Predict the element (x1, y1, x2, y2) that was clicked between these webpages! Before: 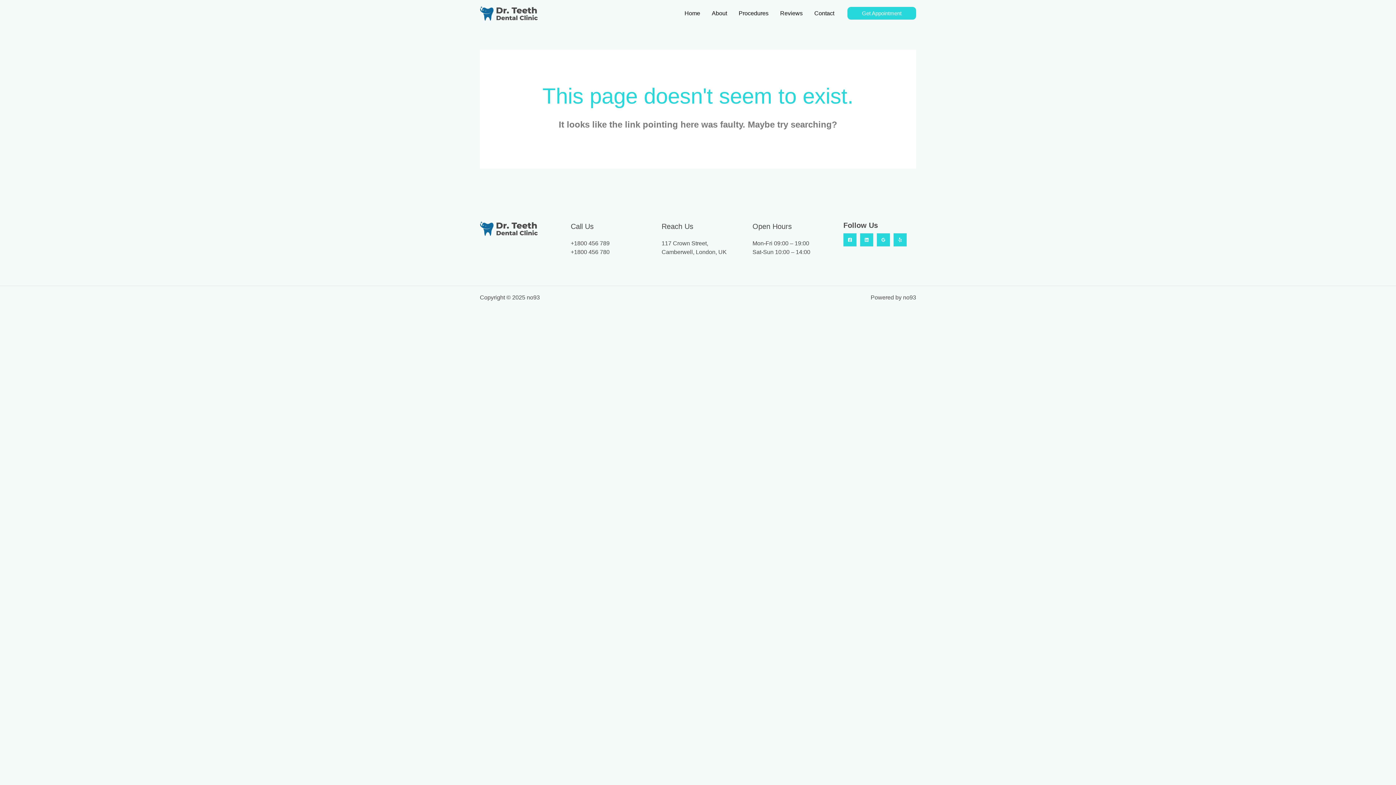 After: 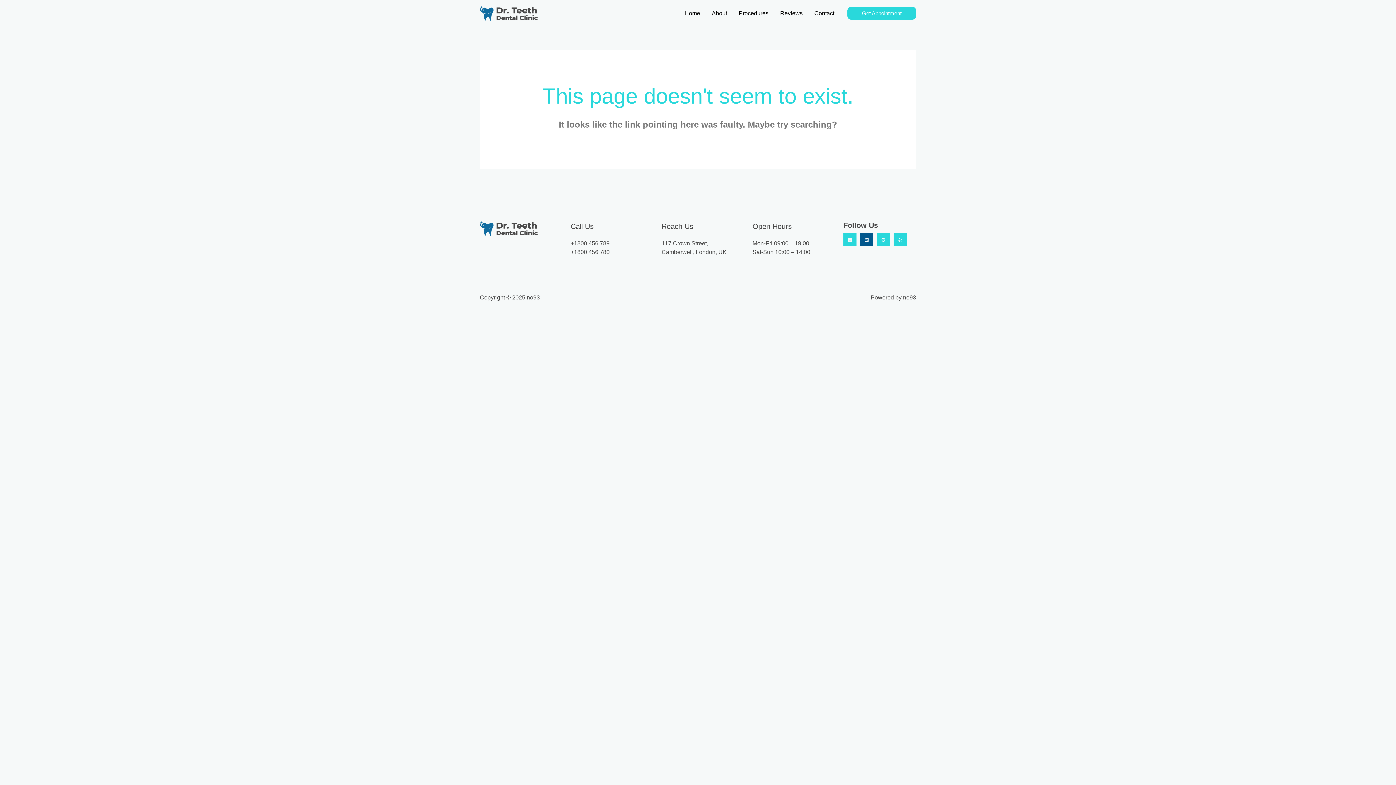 Action: bbox: (860, 233, 873, 246) label: Linkedin